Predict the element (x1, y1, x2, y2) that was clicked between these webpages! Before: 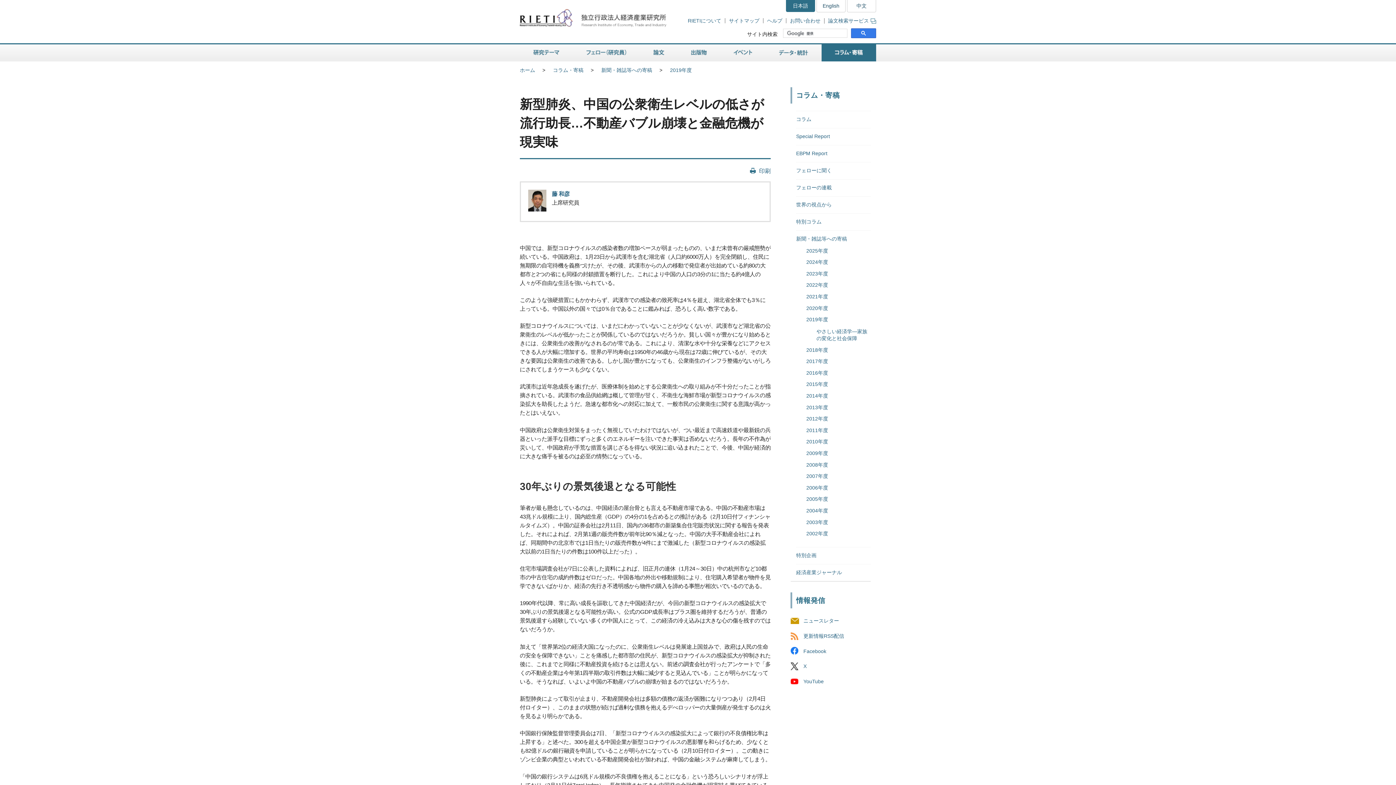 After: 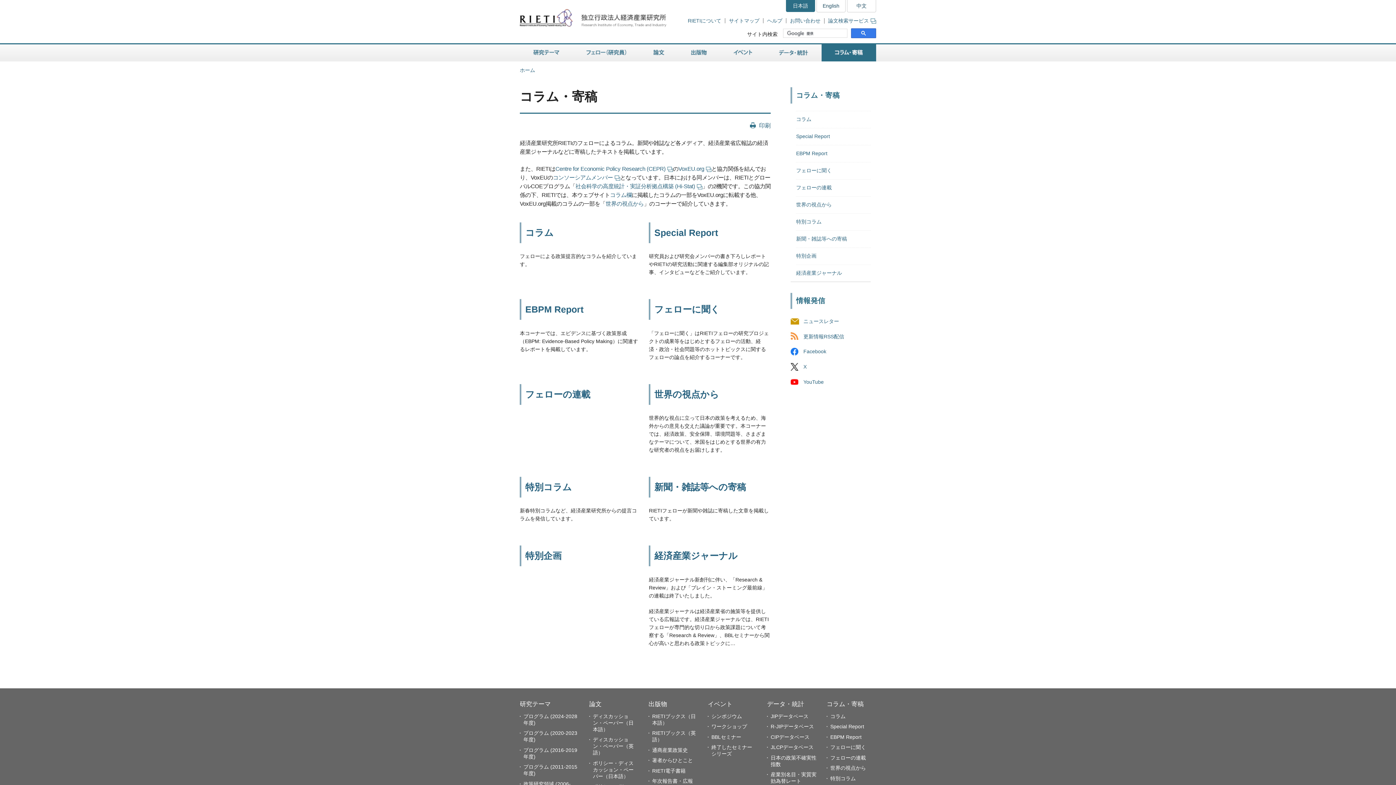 Action: bbox: (553, 67, 583, 73) label: コラム・寄稿